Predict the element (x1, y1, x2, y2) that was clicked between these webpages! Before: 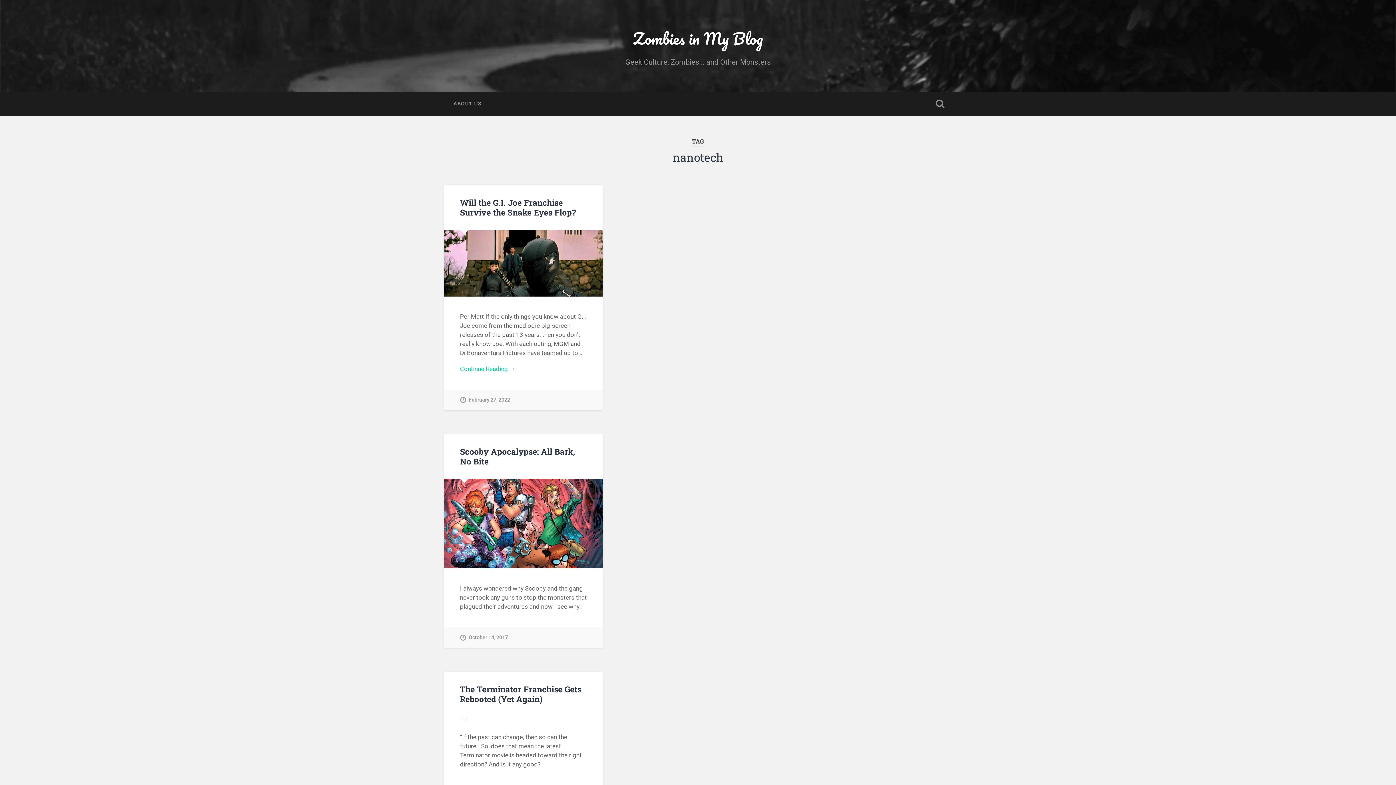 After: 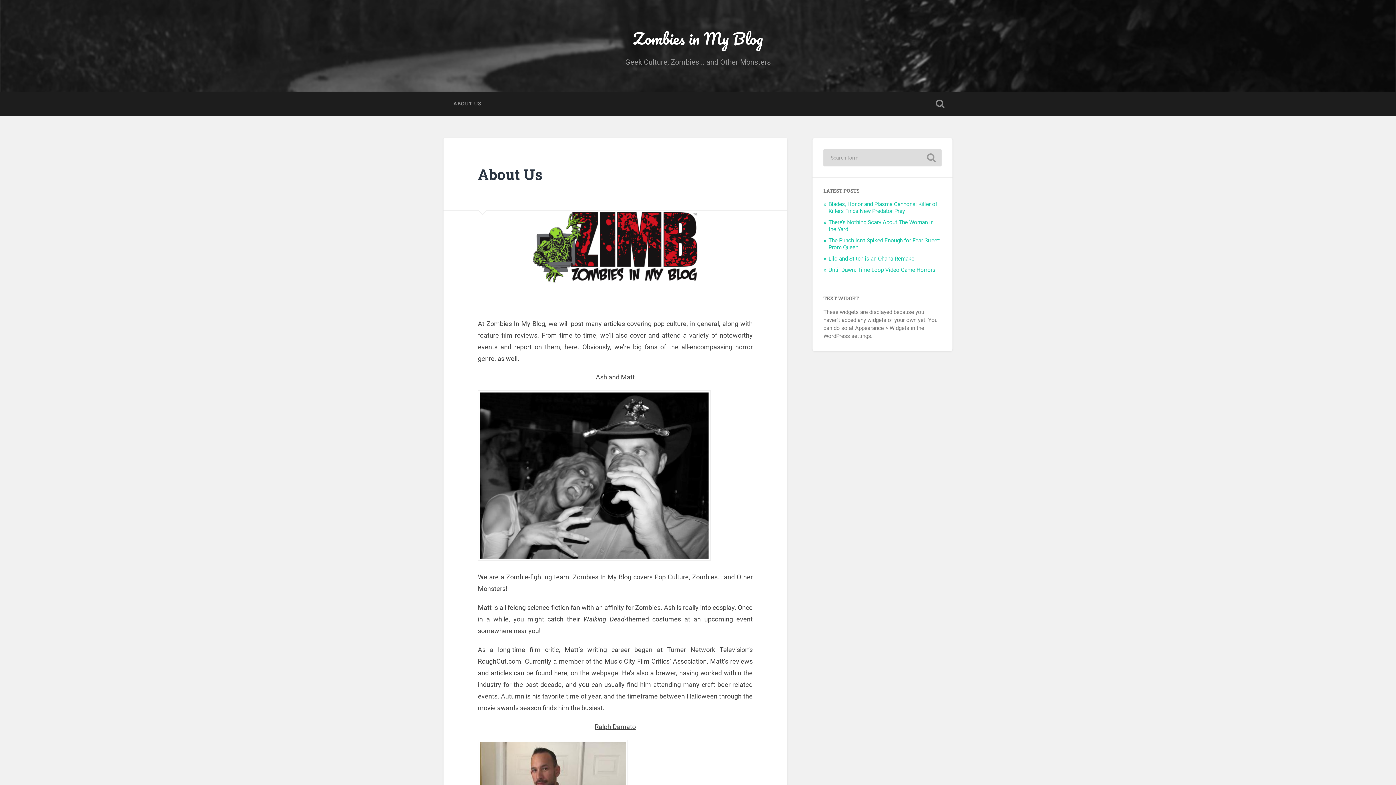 Action: bbox: (443, 91, 491, 116) label: ABOUT US